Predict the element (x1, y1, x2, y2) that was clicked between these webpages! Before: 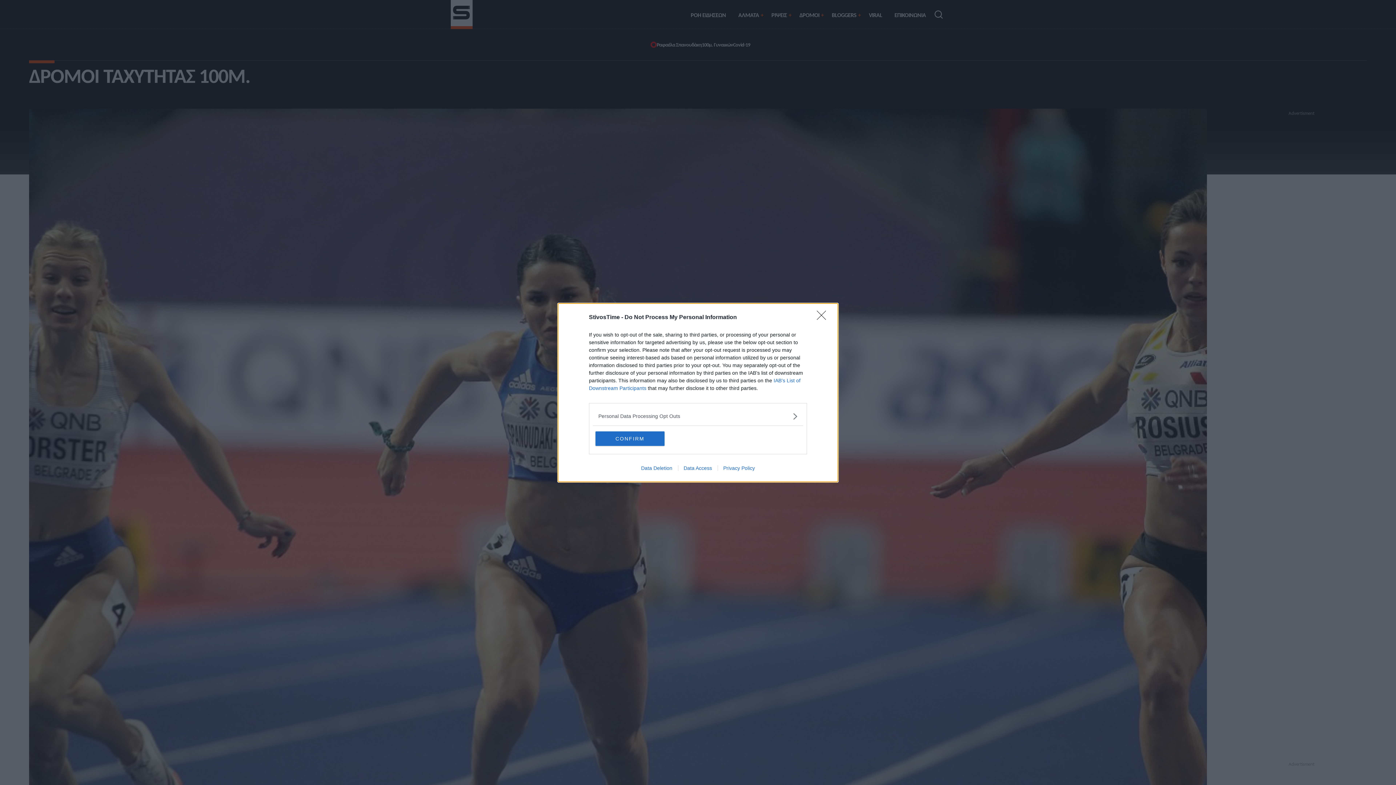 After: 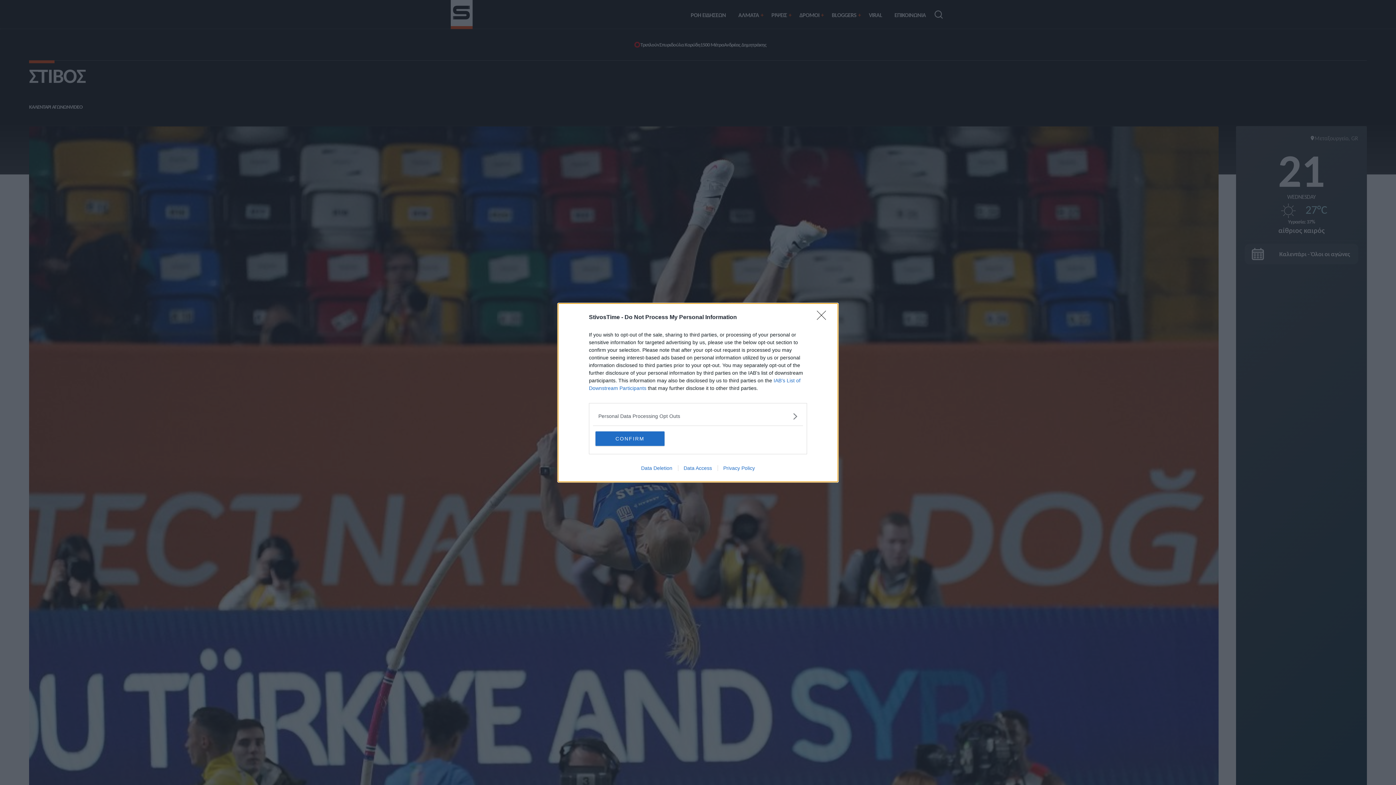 Action: label: Data Access bbox: (678, 465, 717, 471)